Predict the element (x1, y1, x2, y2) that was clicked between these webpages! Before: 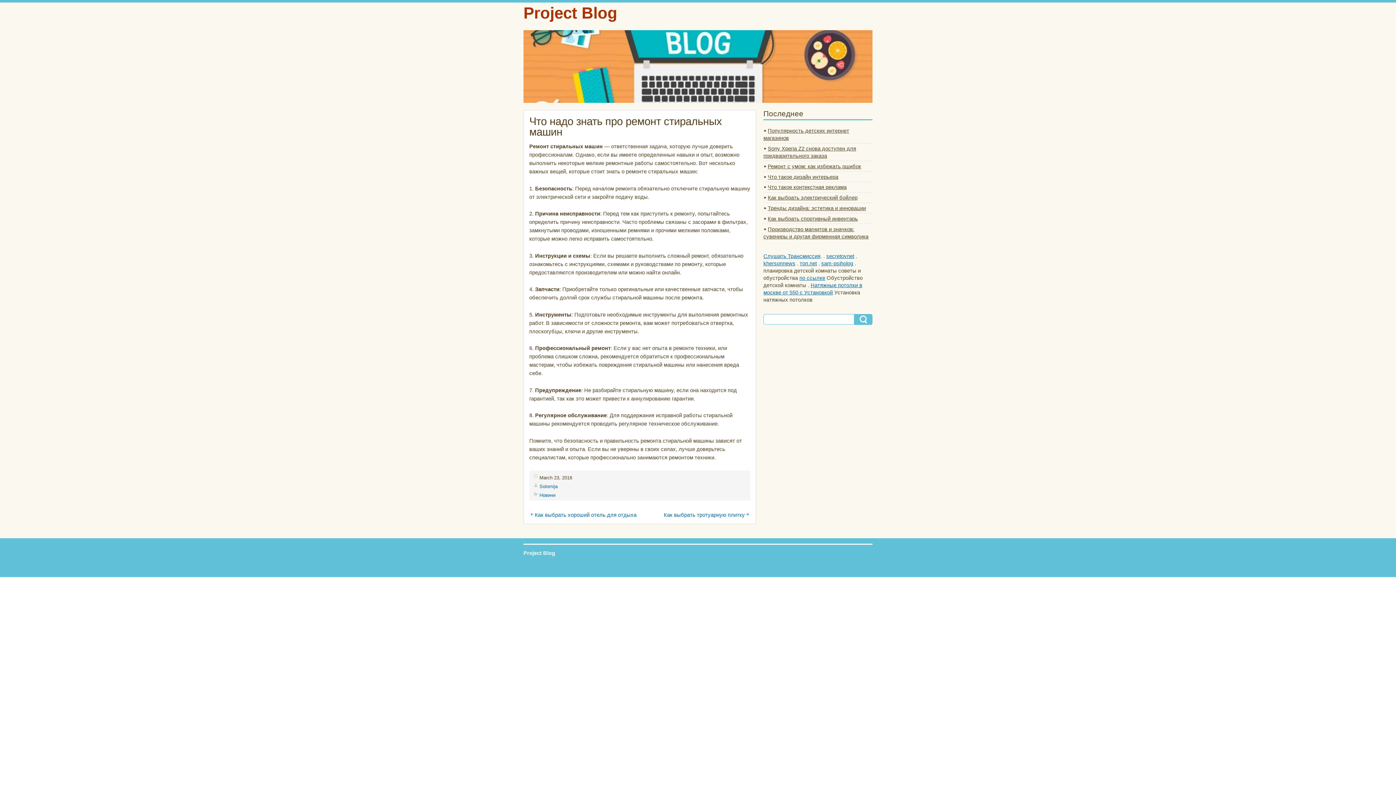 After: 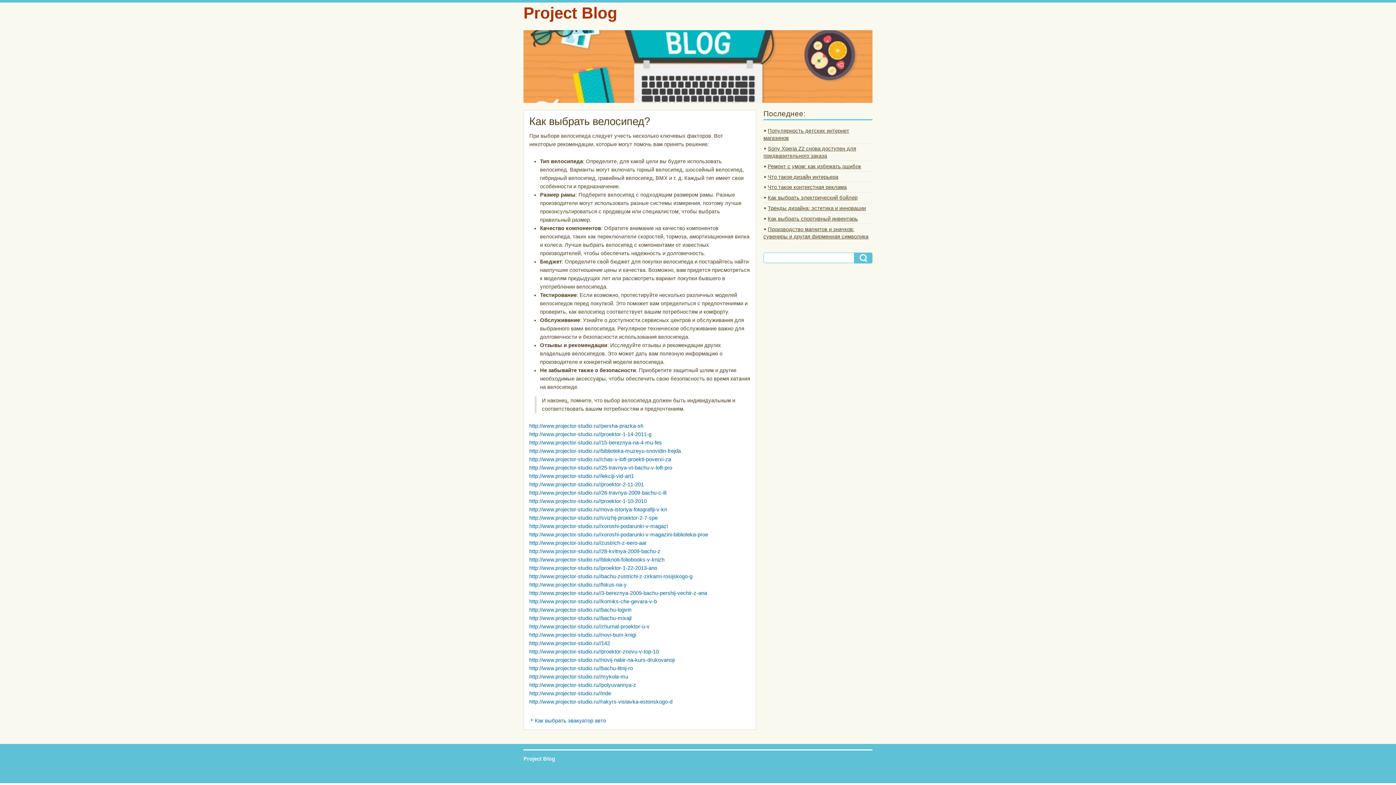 Action: bbox: (763, 336, 764, 342)